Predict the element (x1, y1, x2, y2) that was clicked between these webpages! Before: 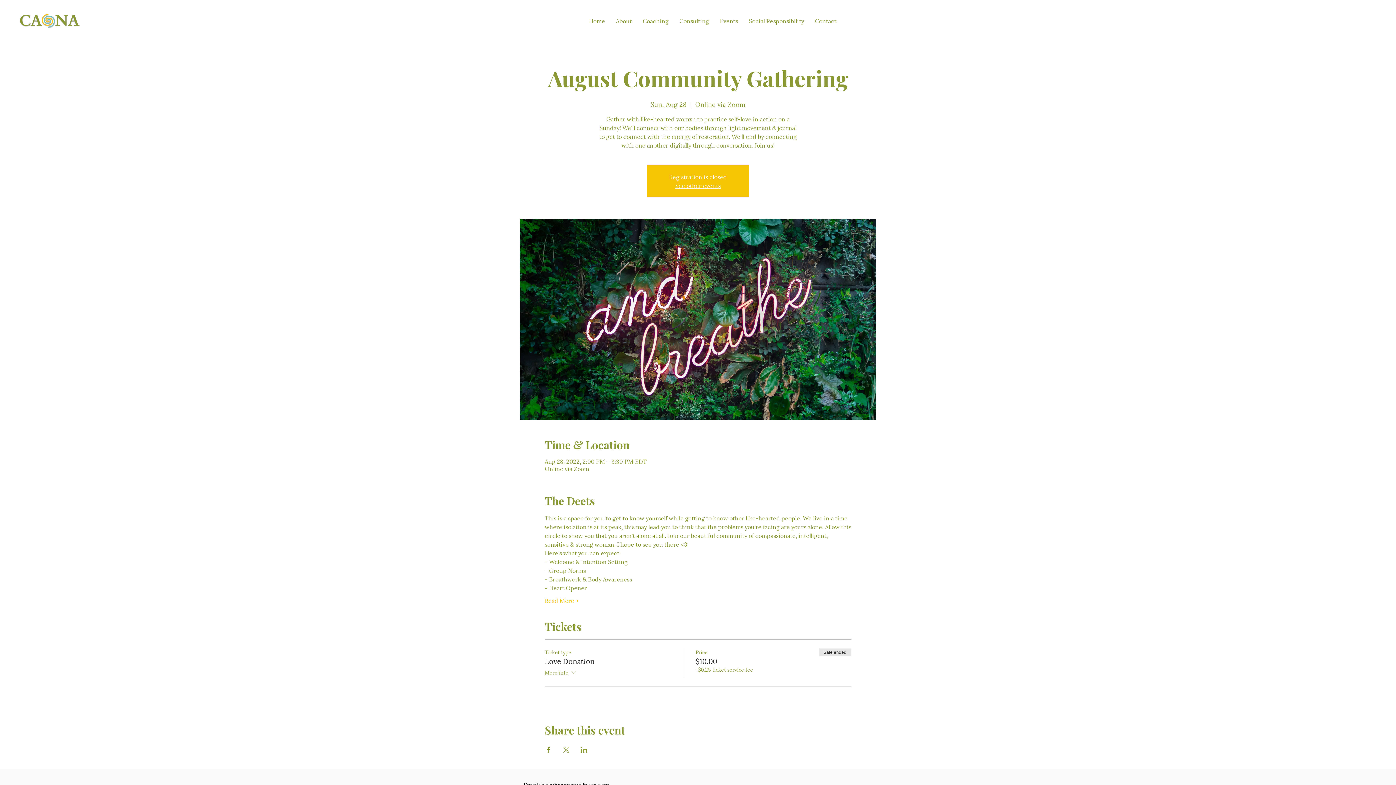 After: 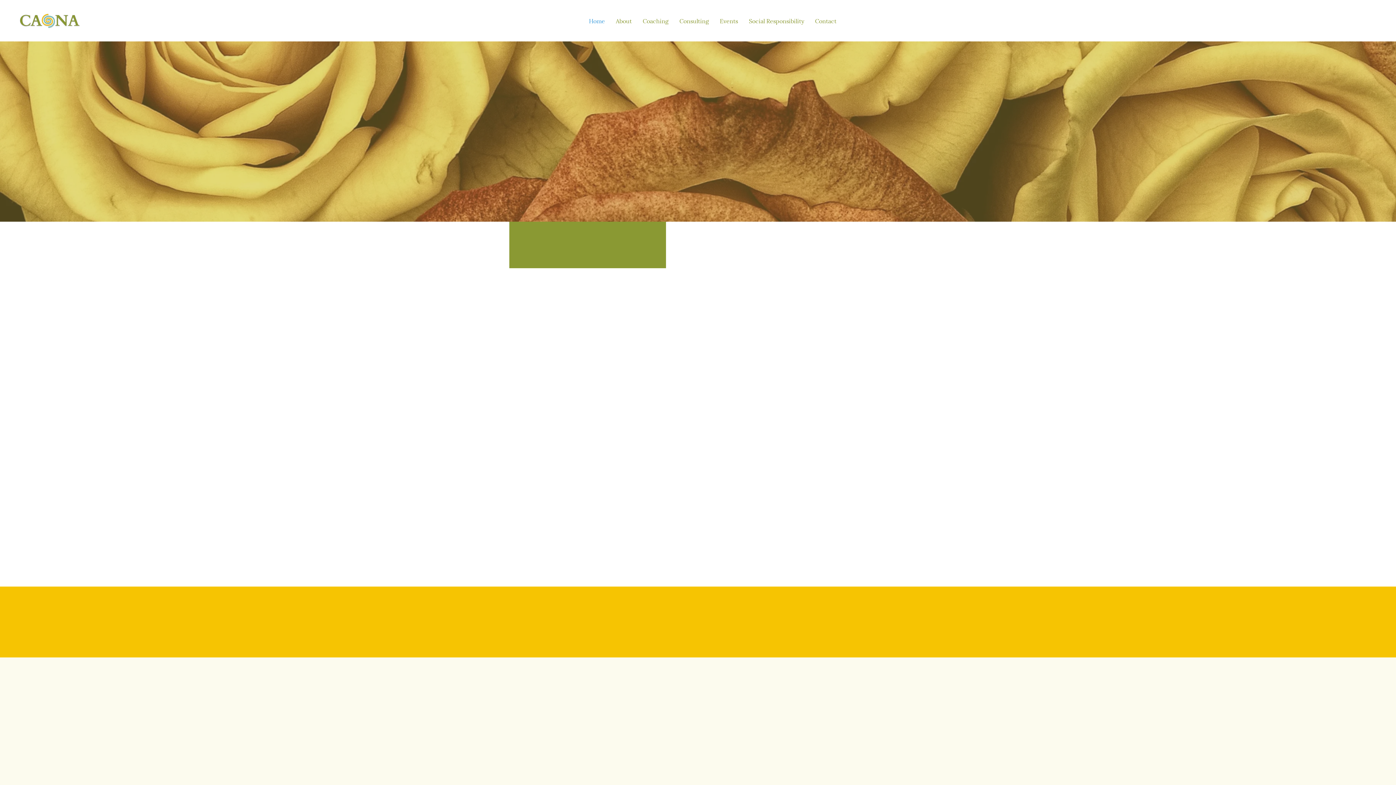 Action: bbox: (675, 180, 720, 189) label: See other events